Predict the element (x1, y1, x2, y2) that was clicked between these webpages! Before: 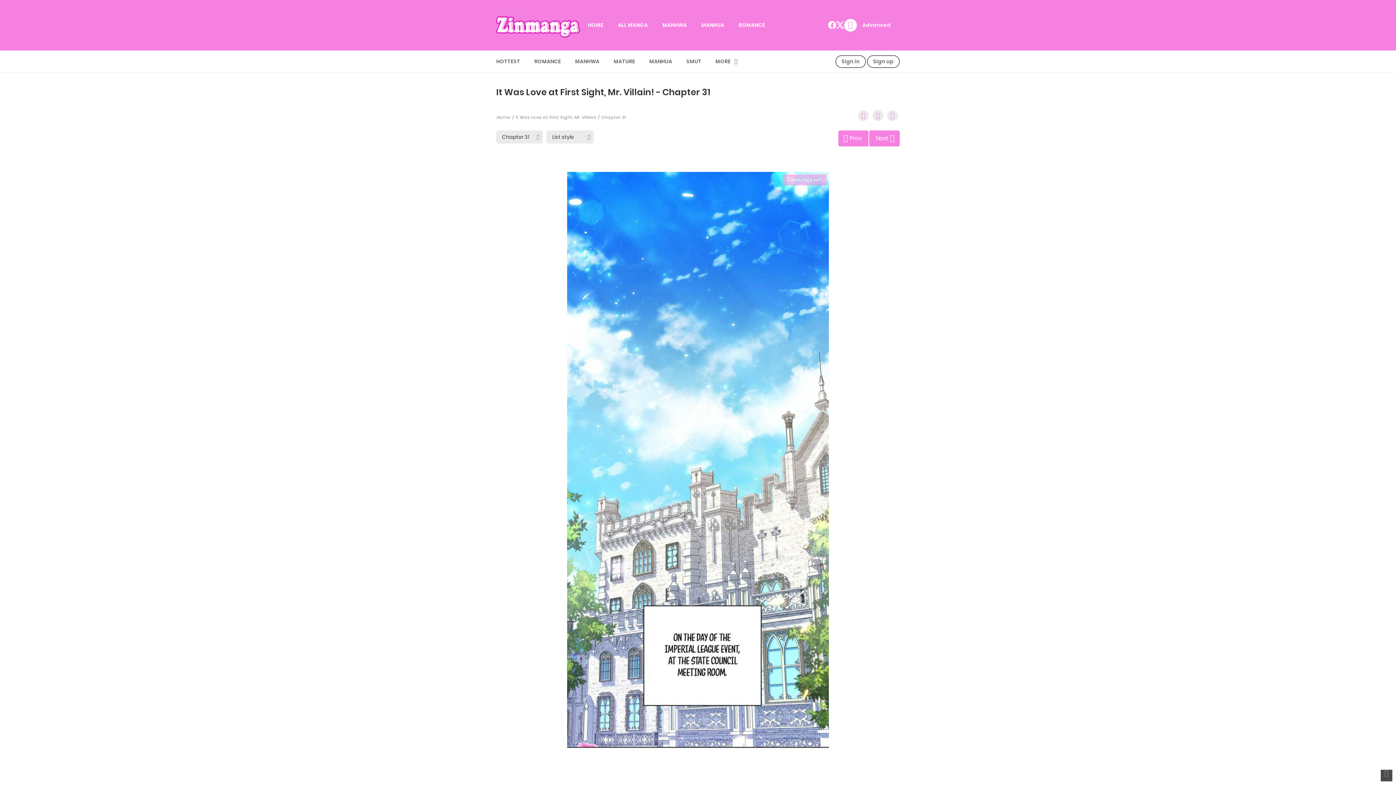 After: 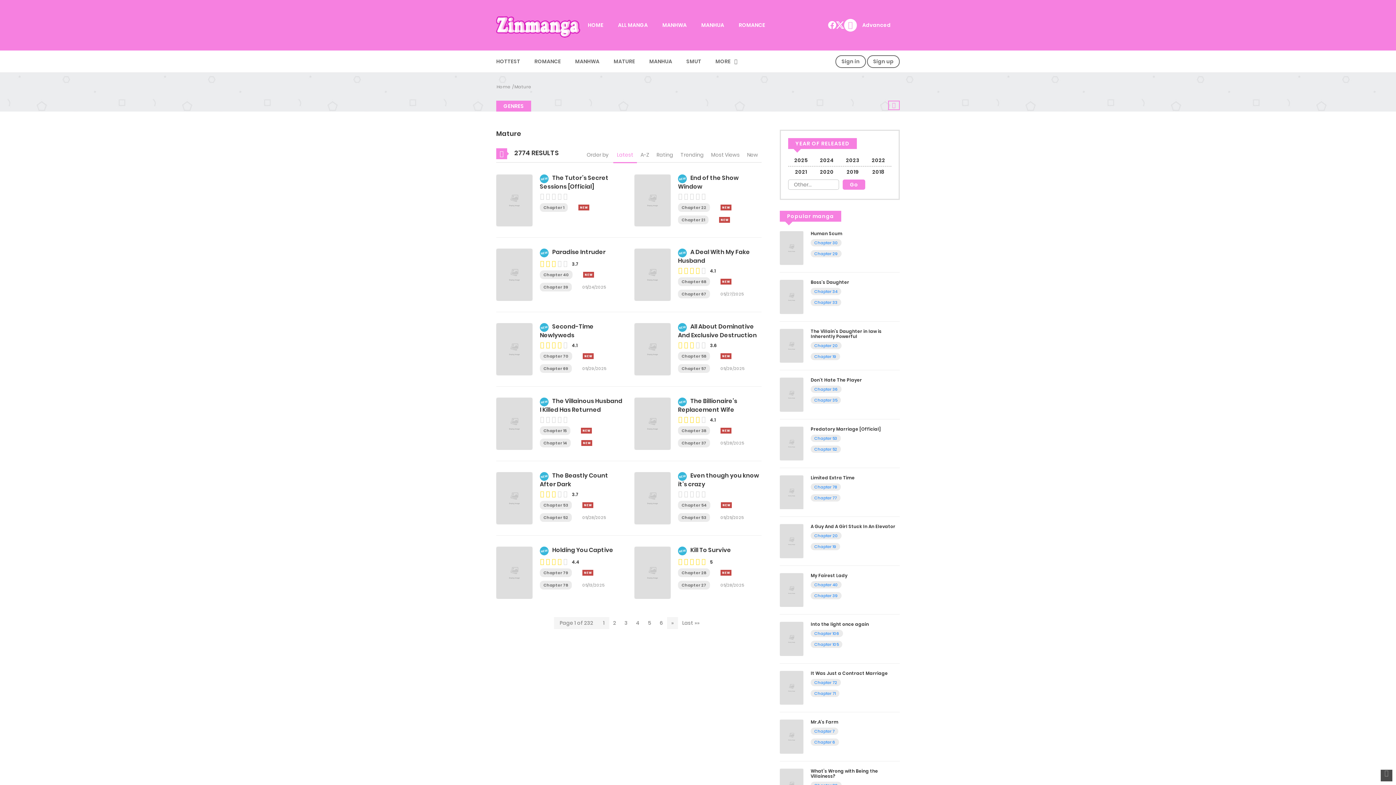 Action: label: MATURE bbox: (609, 52, 640, 70)